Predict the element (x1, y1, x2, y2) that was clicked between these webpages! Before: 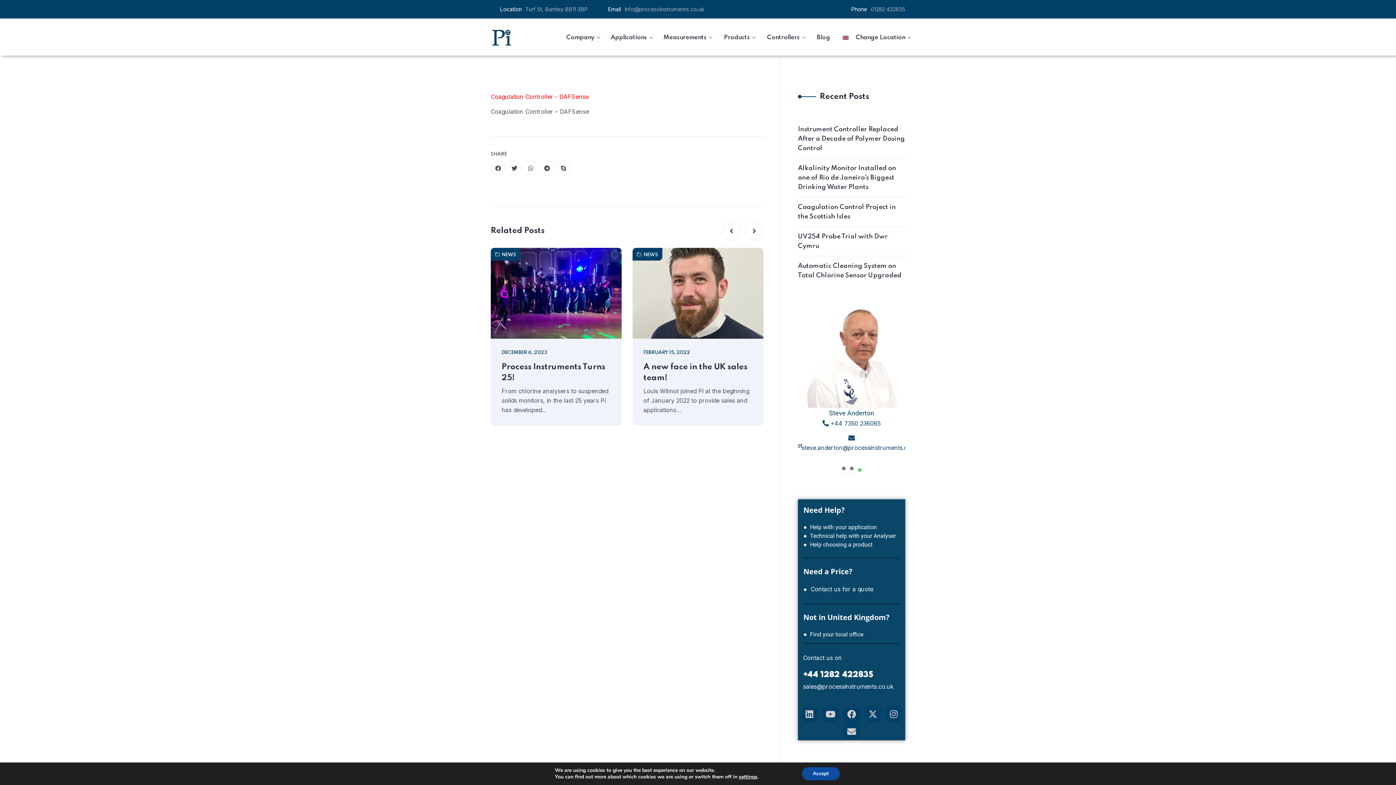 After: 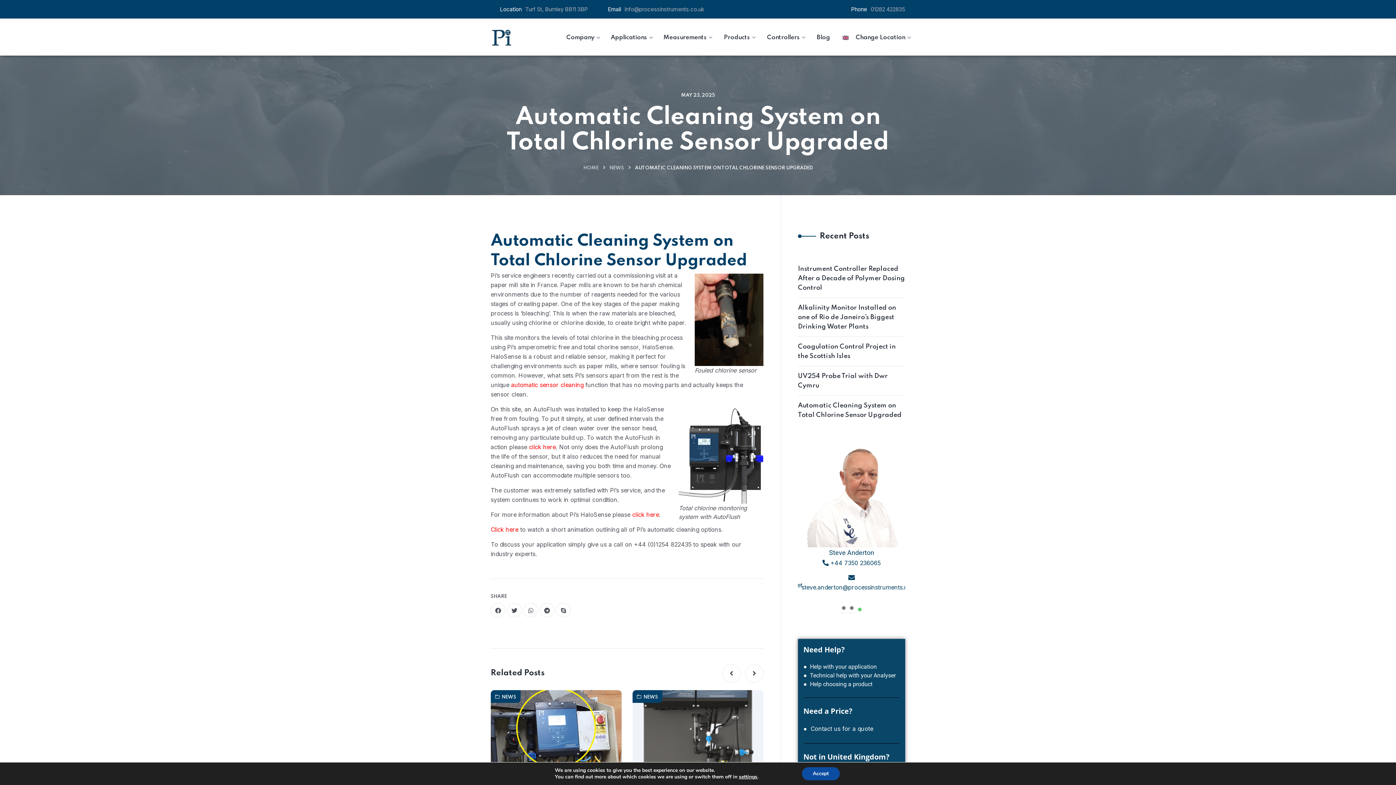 Action: label: Automatic Cleaning System on Total Chlorine Sensor Upgraded bbox: (798, 261, 905, 280)